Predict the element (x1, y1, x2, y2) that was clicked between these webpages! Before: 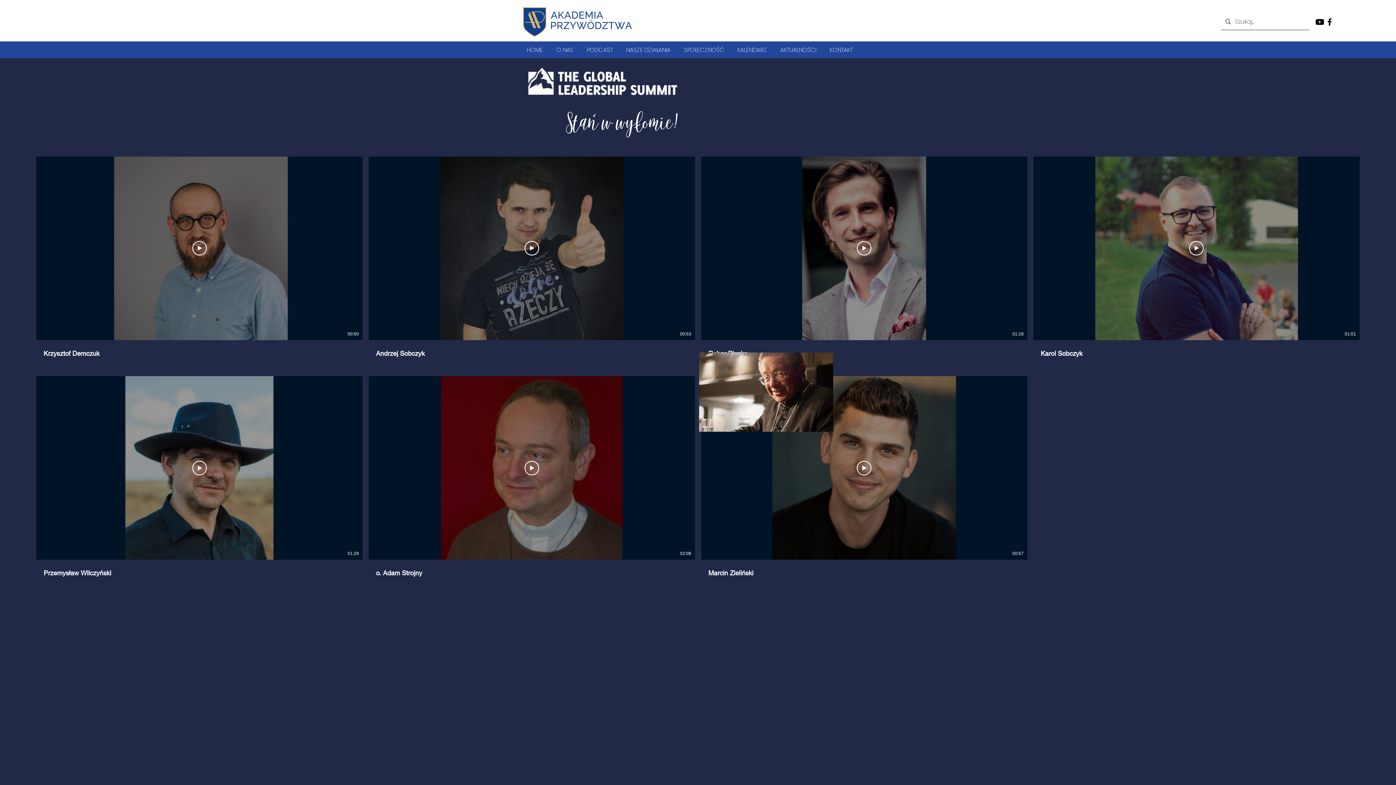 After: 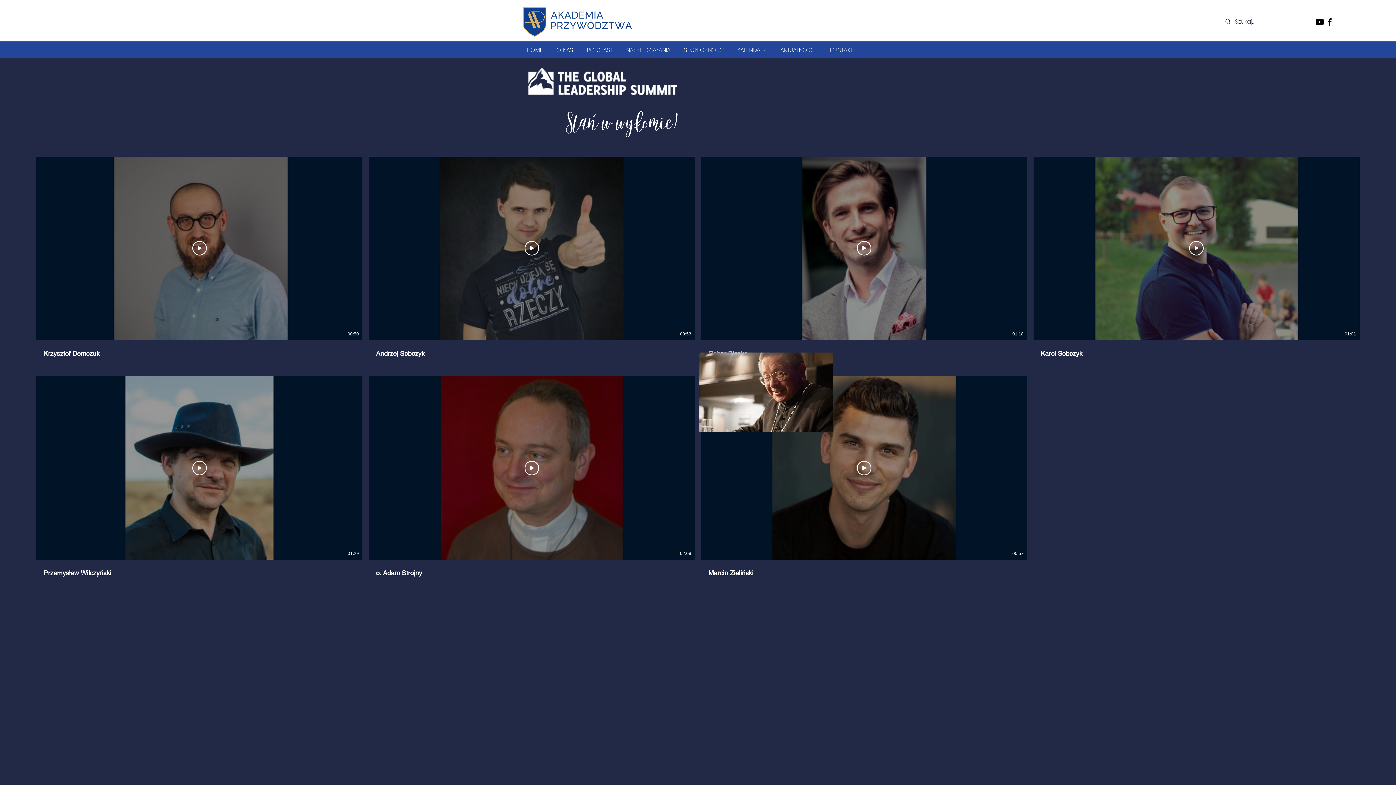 Action: bbox: (701, 340, 1027, 358) label: Rober Plesko